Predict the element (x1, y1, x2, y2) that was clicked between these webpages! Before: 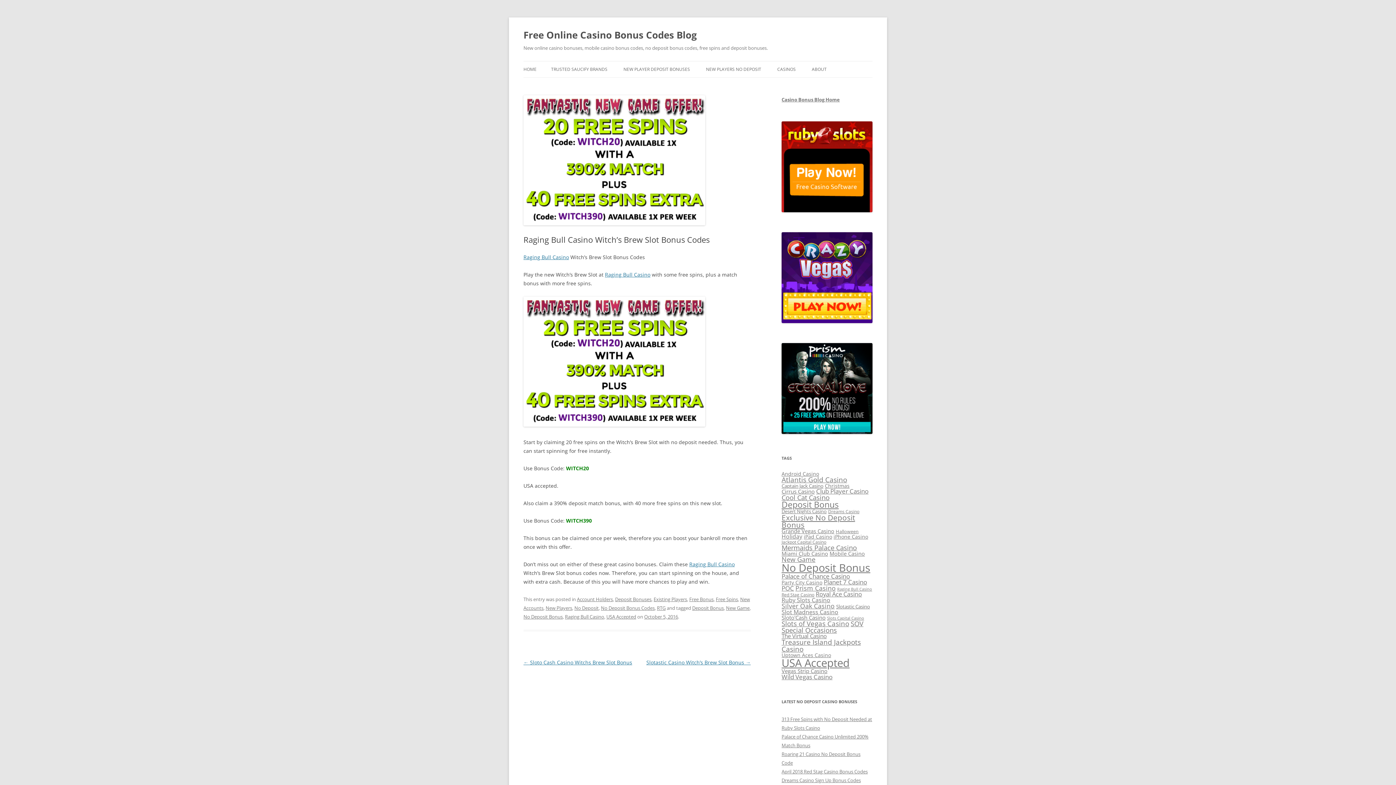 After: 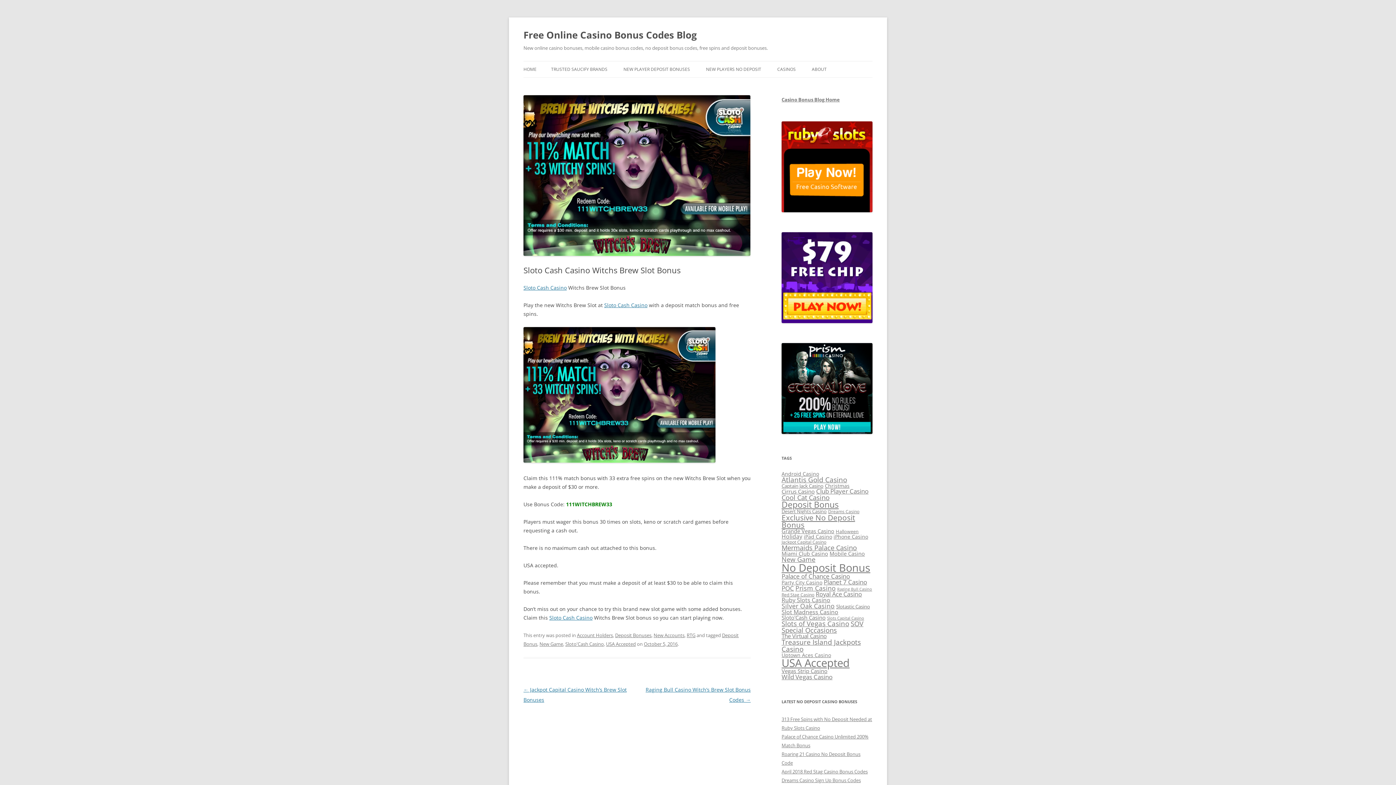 Action: bbox: (523, 659, 632, 666) label: ← Sloto Cash Casino Witchs Brew Slot Bonus